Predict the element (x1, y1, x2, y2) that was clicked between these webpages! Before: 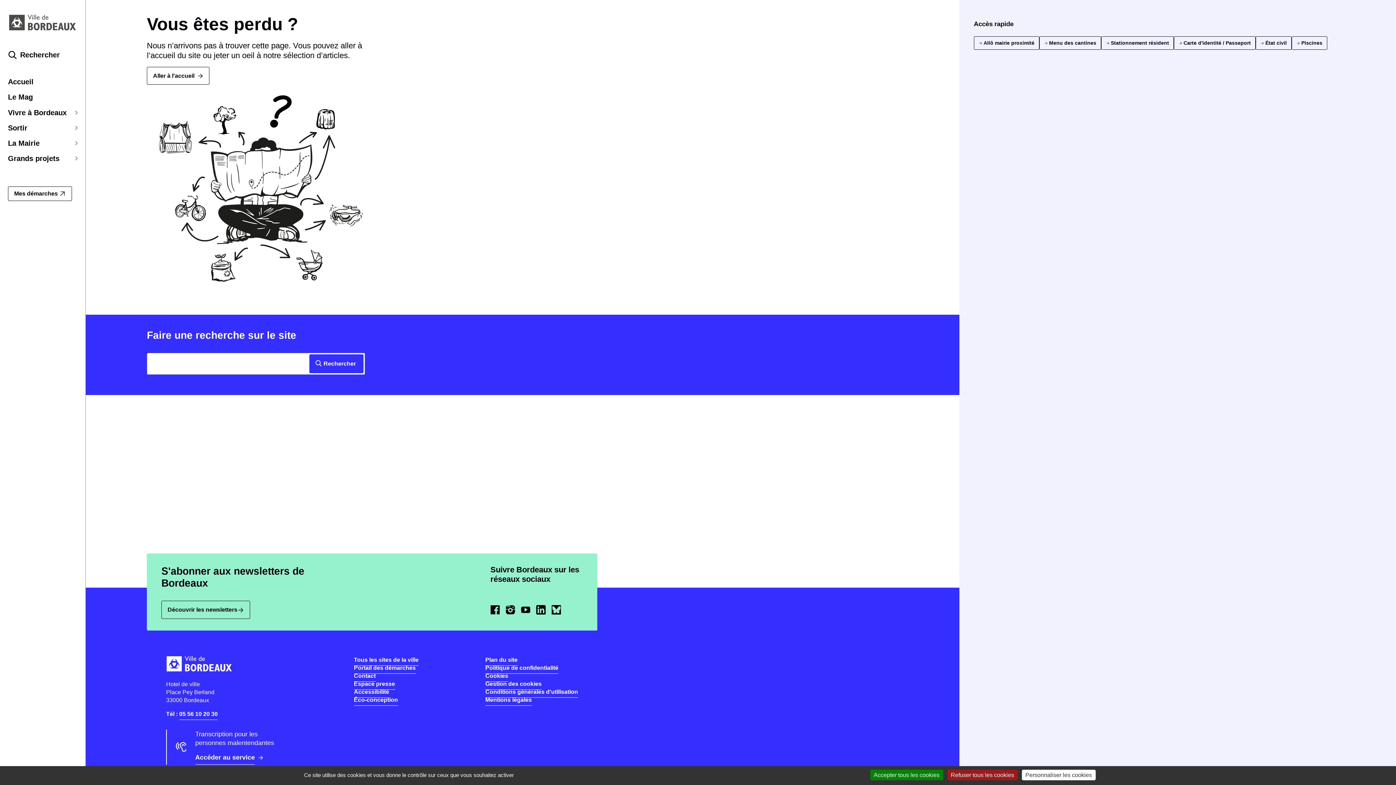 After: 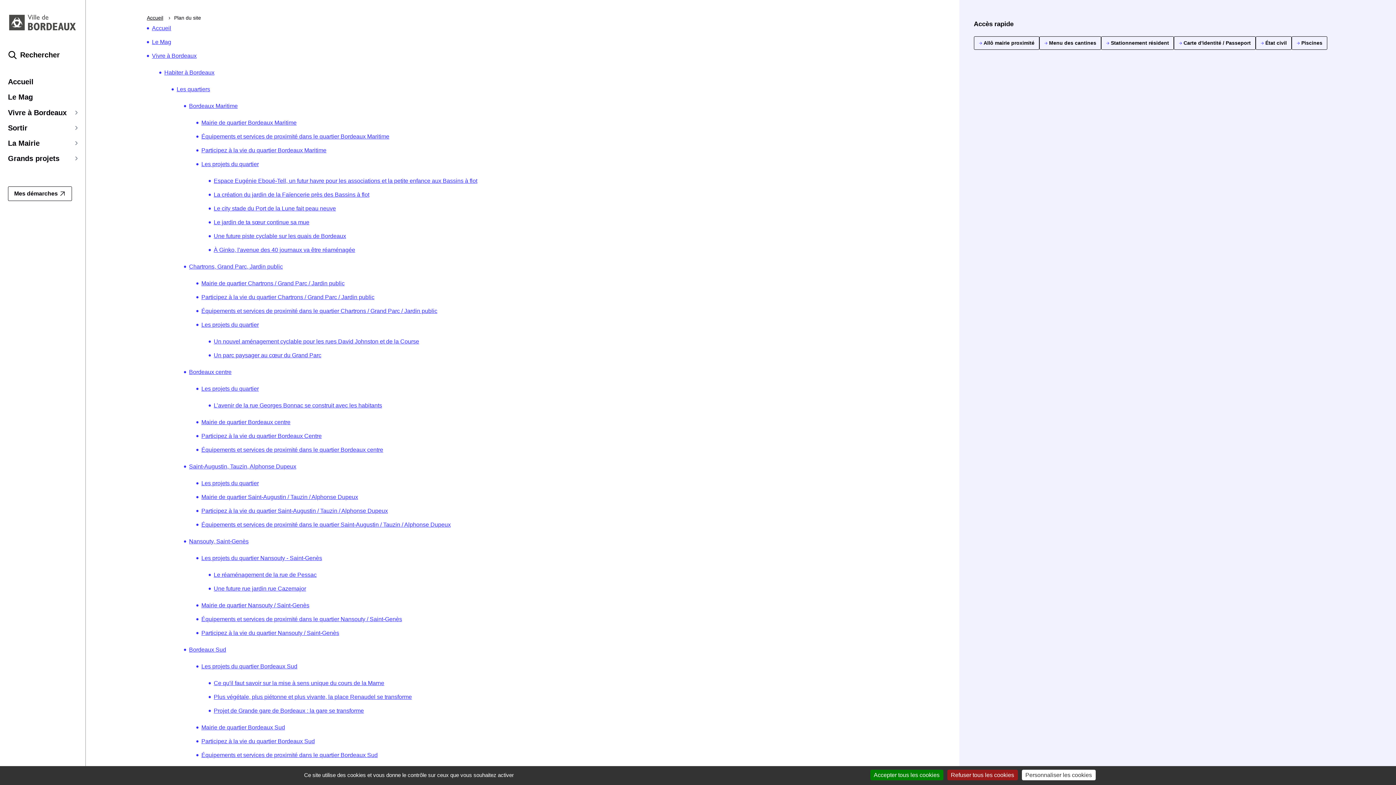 Action: label: Plan du site bbox: (485, 657, 517, 666)